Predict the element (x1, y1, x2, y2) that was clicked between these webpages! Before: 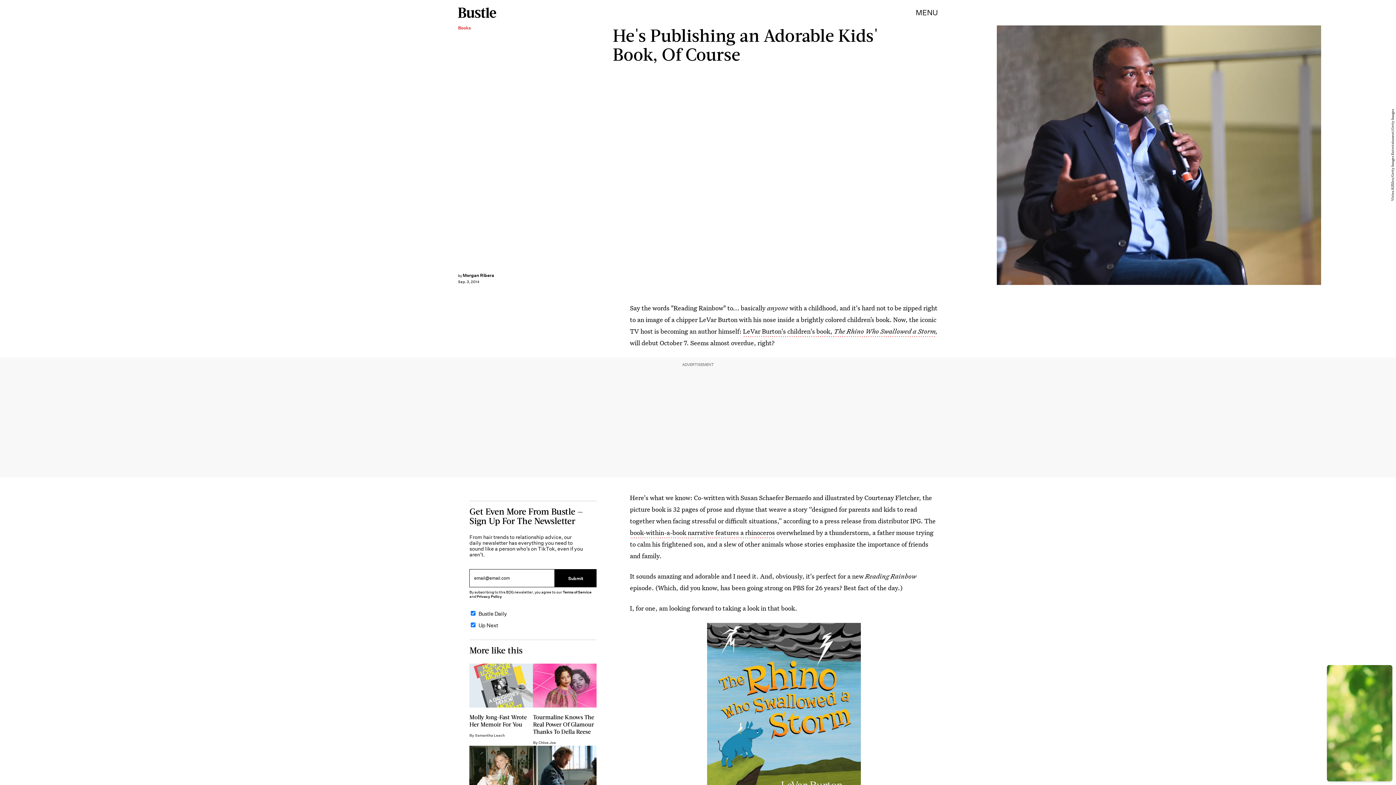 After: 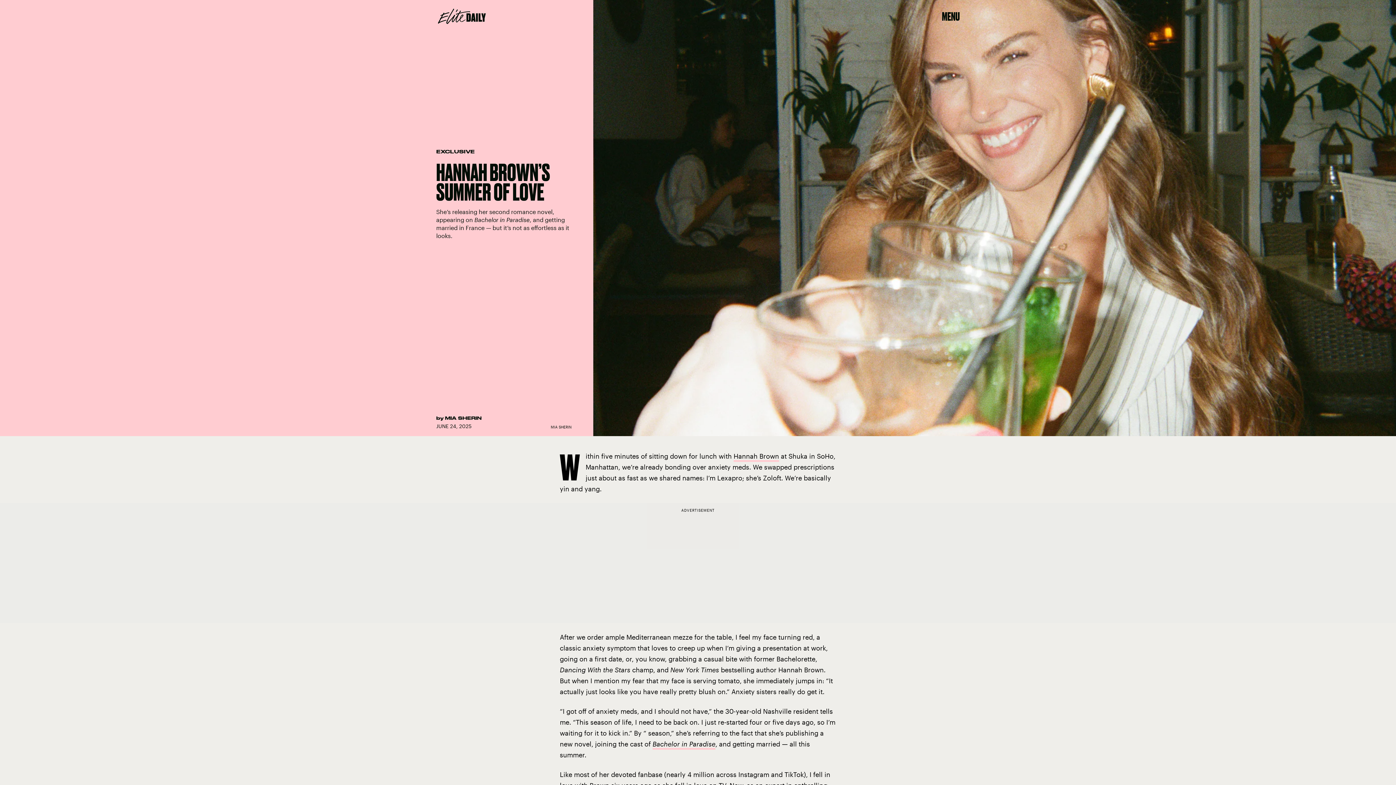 Action: label: Hannah Brown’s Summer Of Love bbox: (469, 746, 533, 820)